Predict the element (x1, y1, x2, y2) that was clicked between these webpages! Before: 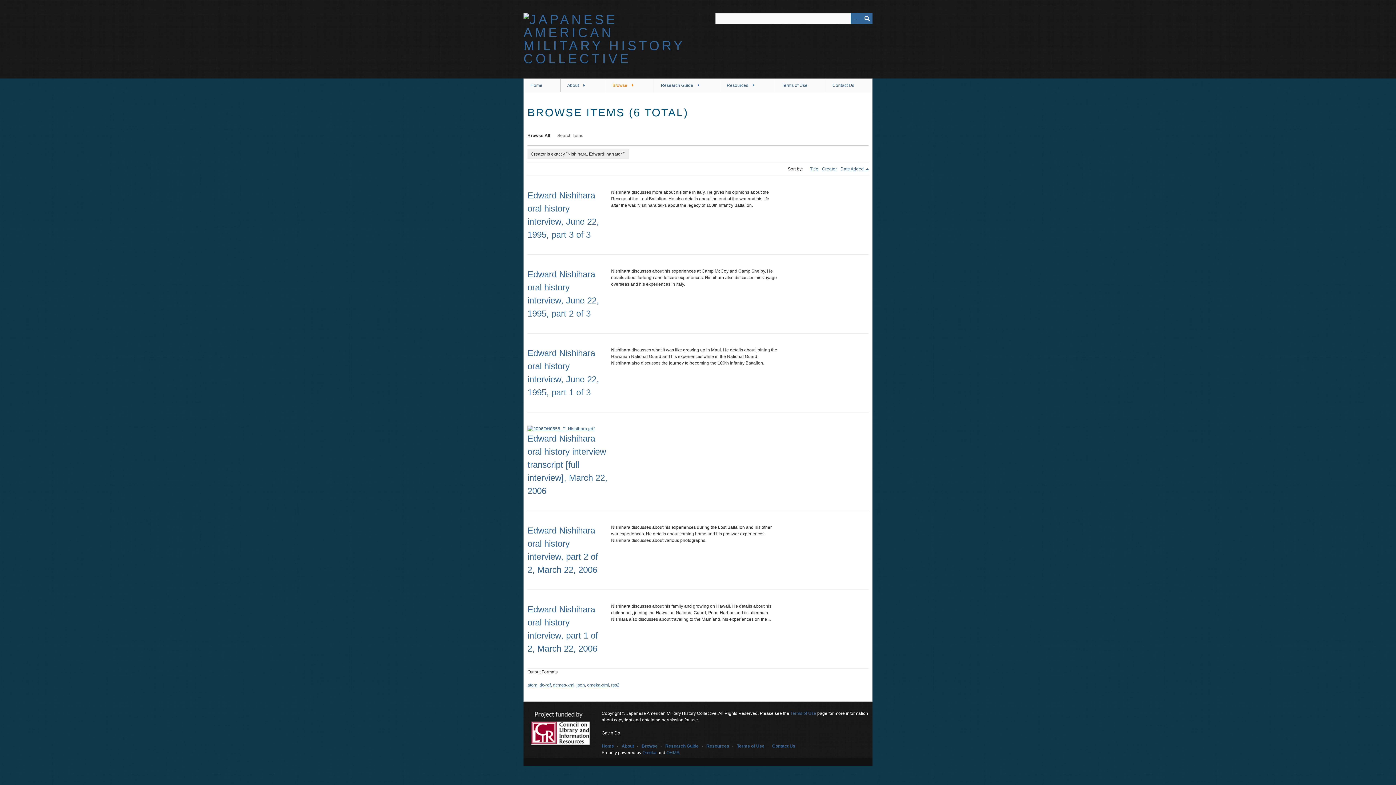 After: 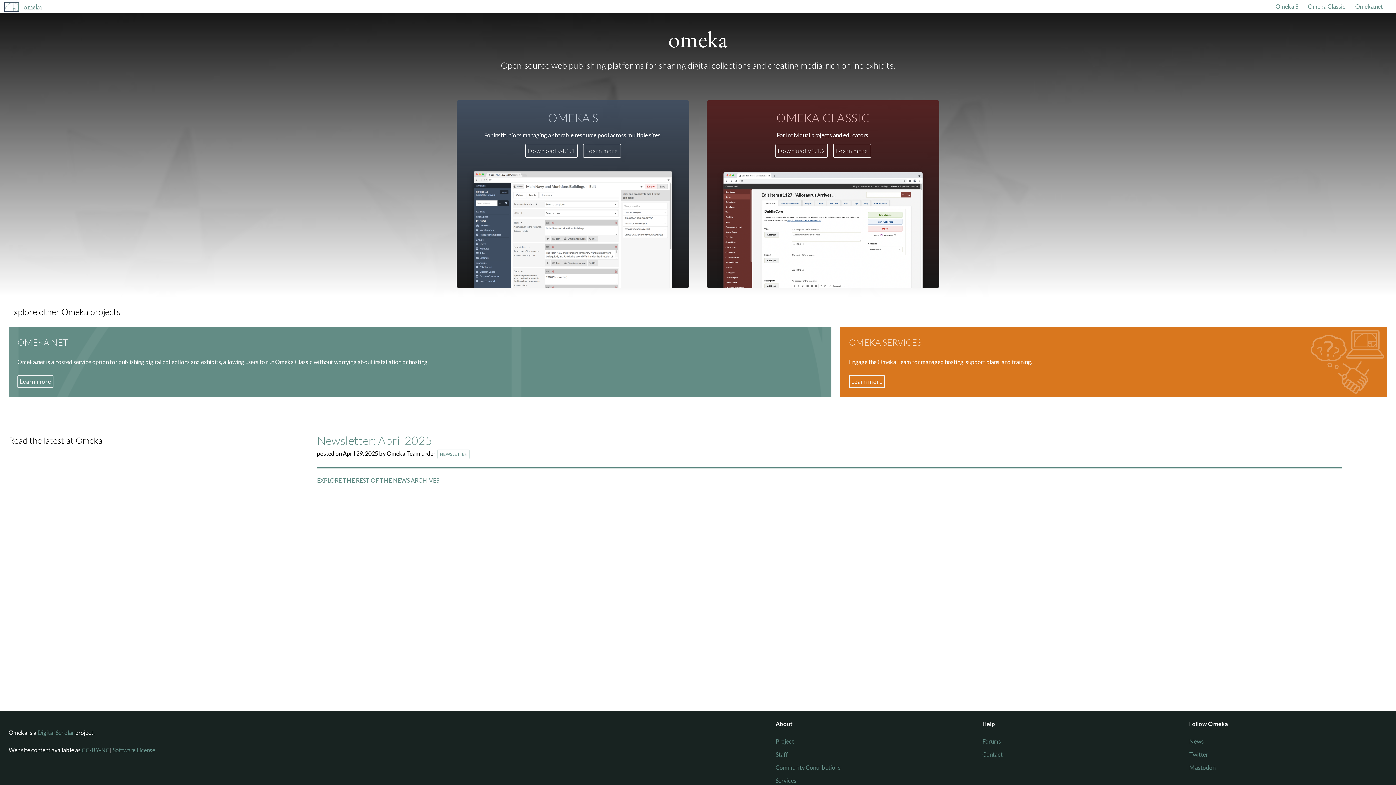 Action: bbox: (642, 750, 656, 755) label: Omeka